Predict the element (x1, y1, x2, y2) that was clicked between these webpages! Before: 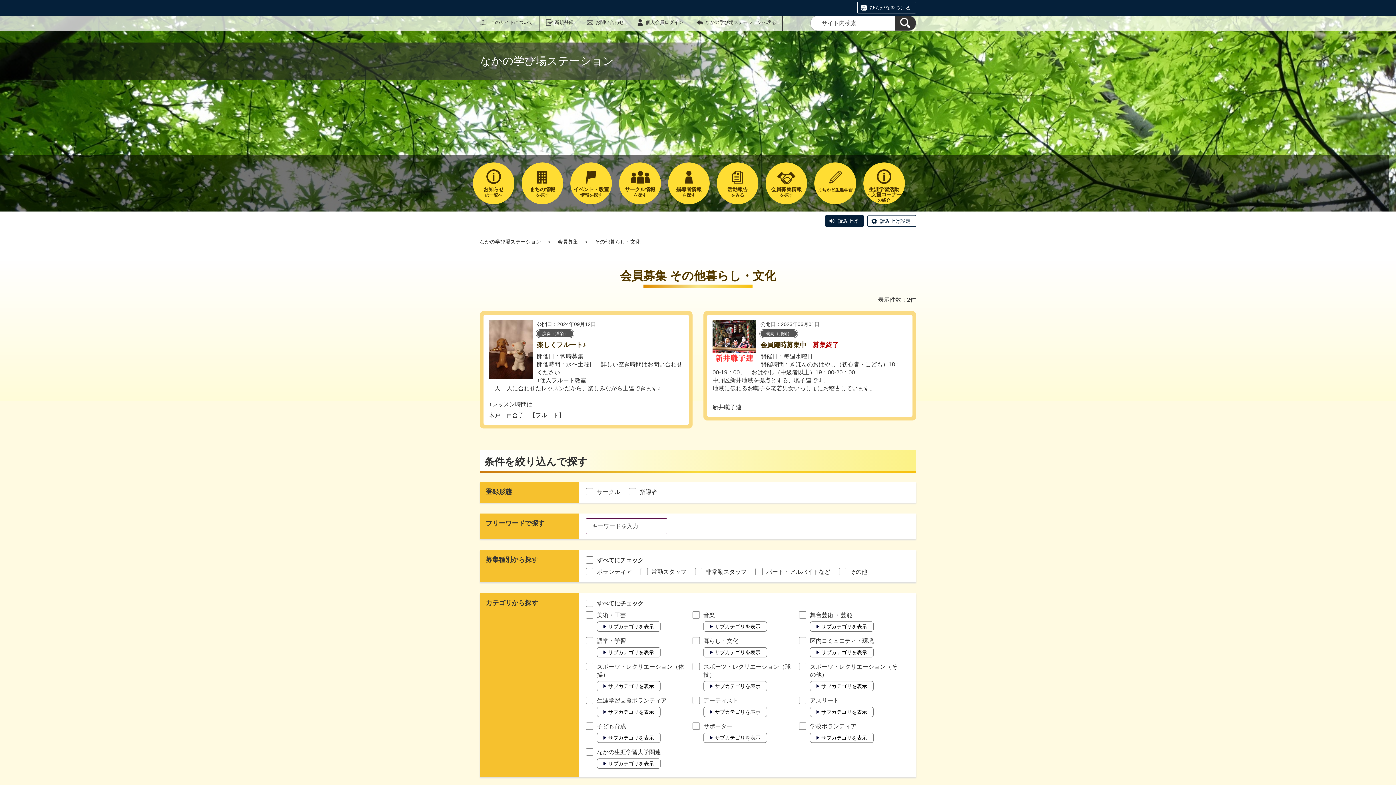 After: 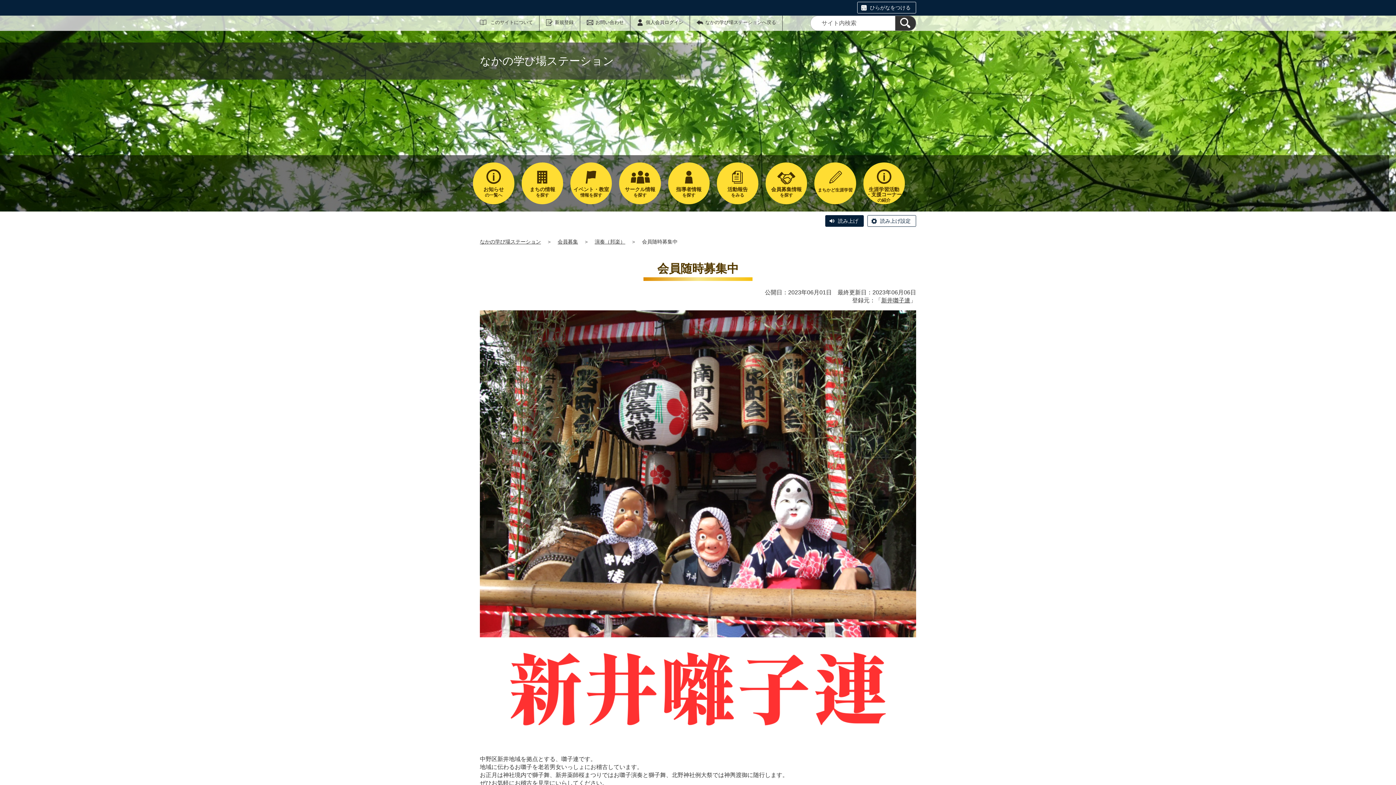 Action: bbox: (703, 311, 916, 420) label: 公開日：2023年06月01日
演奏（邦楽）
会員随時募集中募集終了

開催日：毎週水曜日
開催時間：きほんのおはやし（初心者・こども）18：00-19：00、　おはやし（中級者以上）19：00-20：00
中野区新井地域を拠点とする、囃子連です。
地域に伝わるお囃子を老若男女いっしょにお稽古しています。
...

新井囃子連